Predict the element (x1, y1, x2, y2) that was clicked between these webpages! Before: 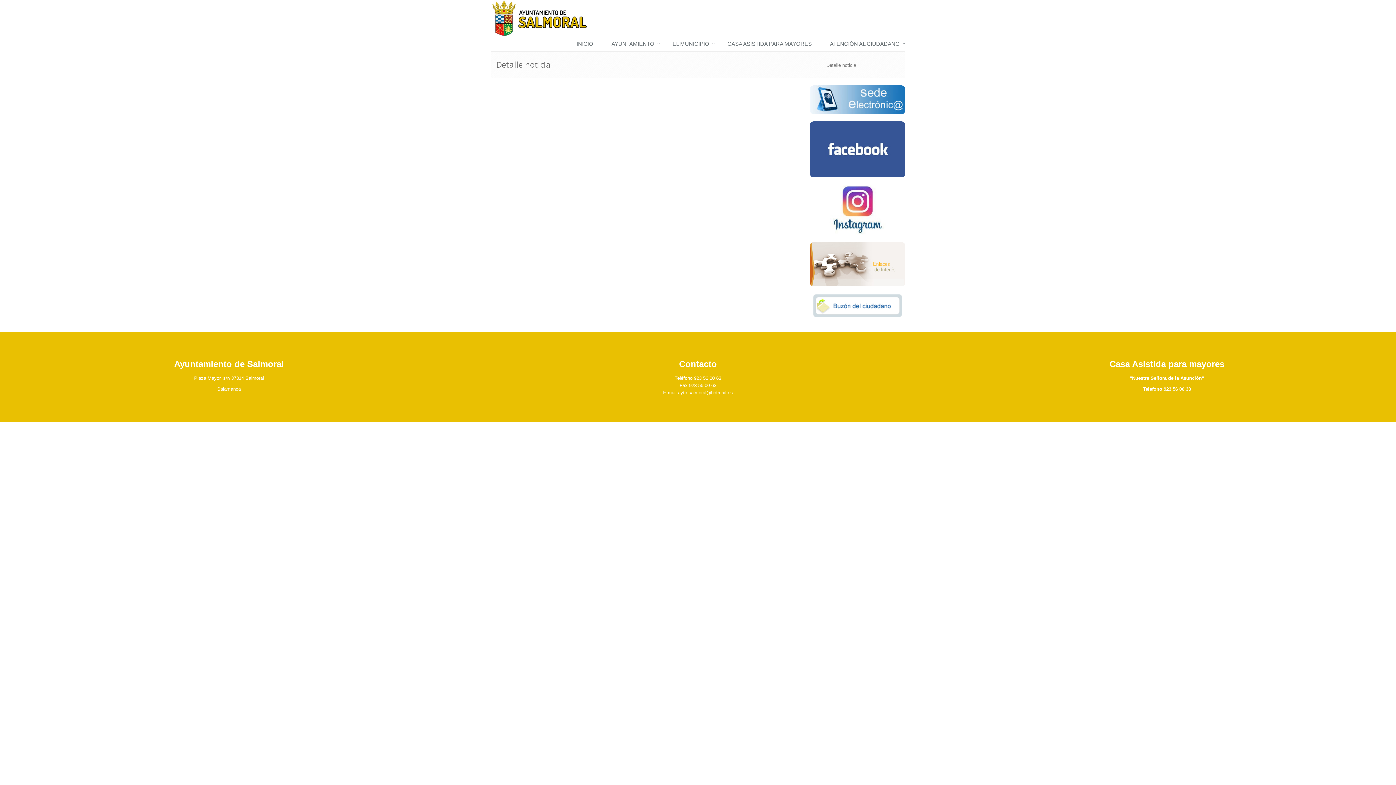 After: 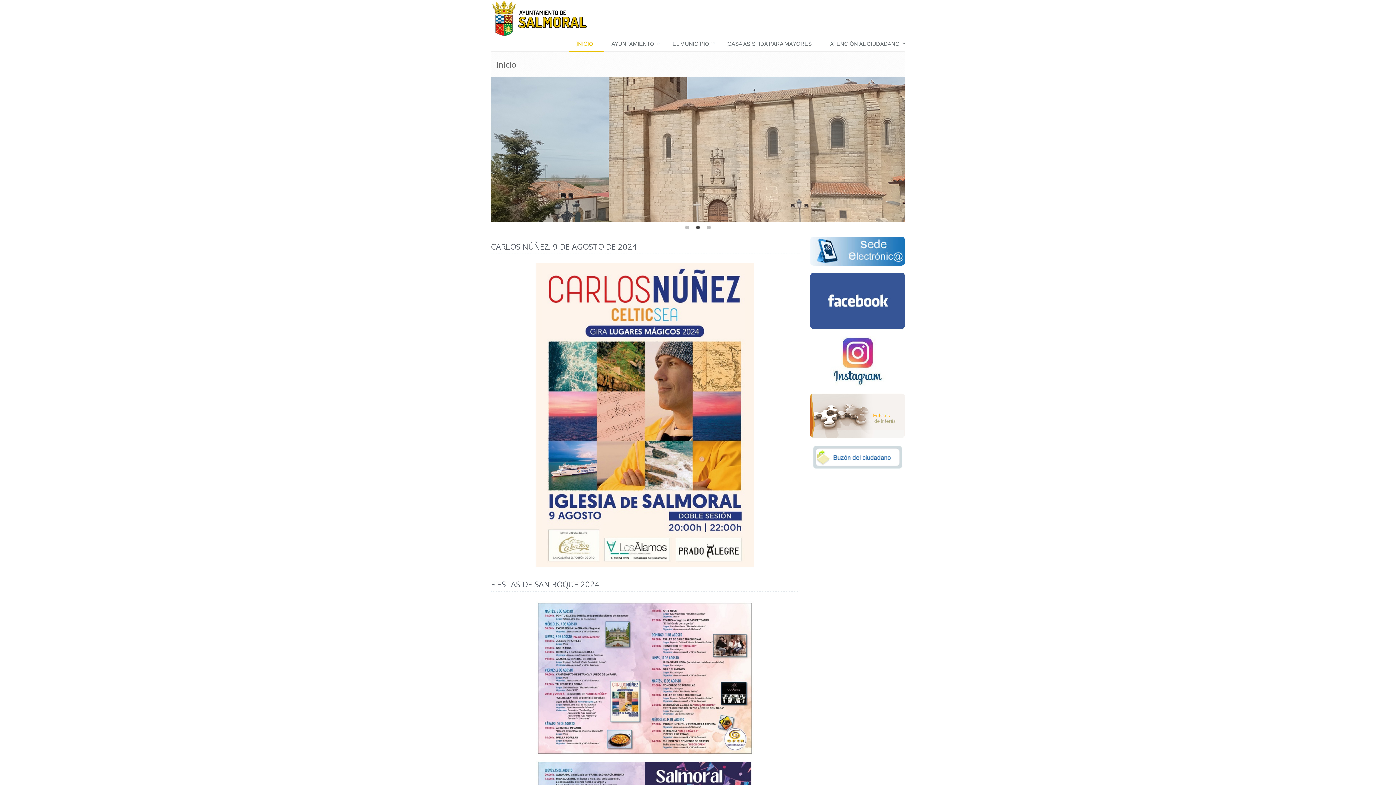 Action: bbox: (490, 0, 612, 36)